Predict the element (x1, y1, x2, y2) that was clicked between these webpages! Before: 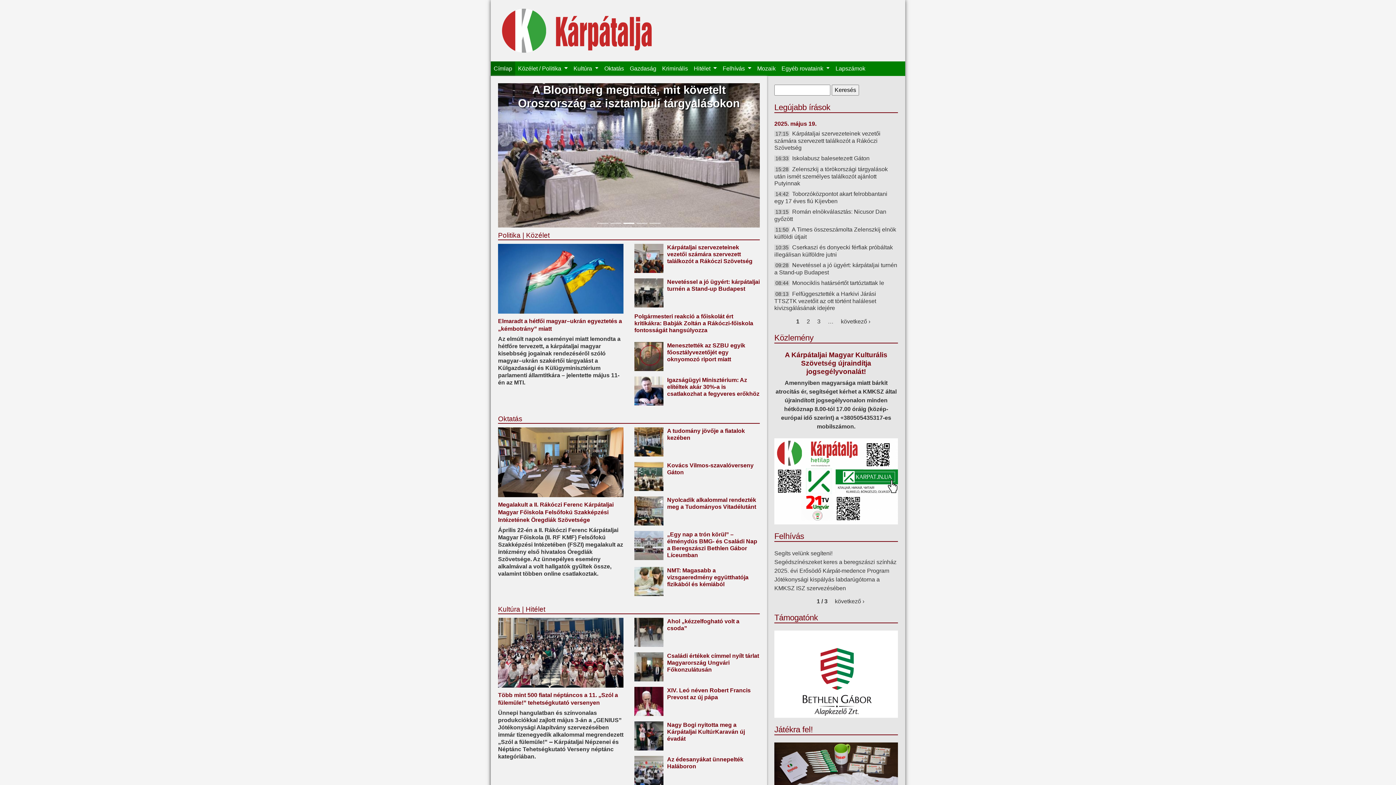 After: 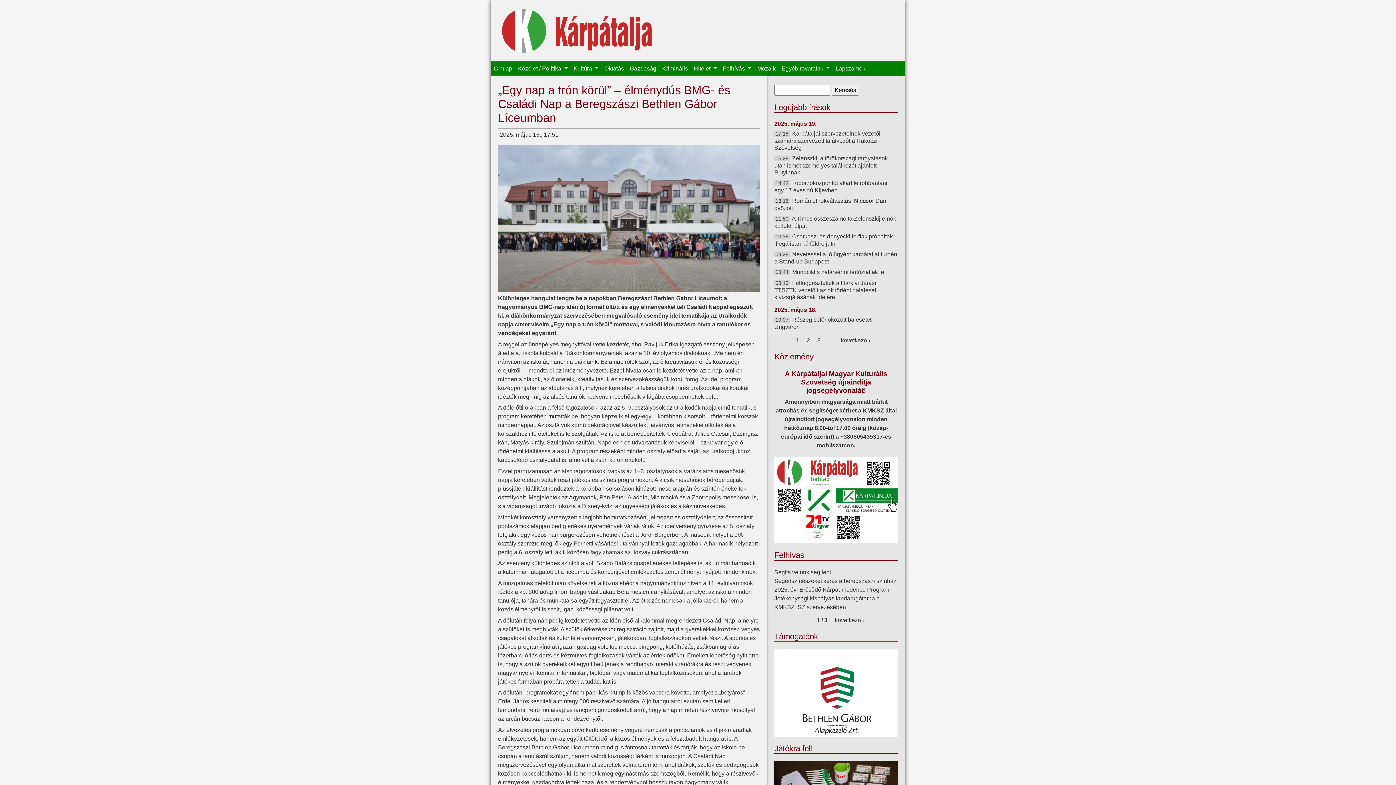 Action: bbox: (667, 531, 757, 558) label: „Egy nap a trón körül” – élménydús BMG- és Családi Nap a Beregszászi Bethlen Gábor Líceumban